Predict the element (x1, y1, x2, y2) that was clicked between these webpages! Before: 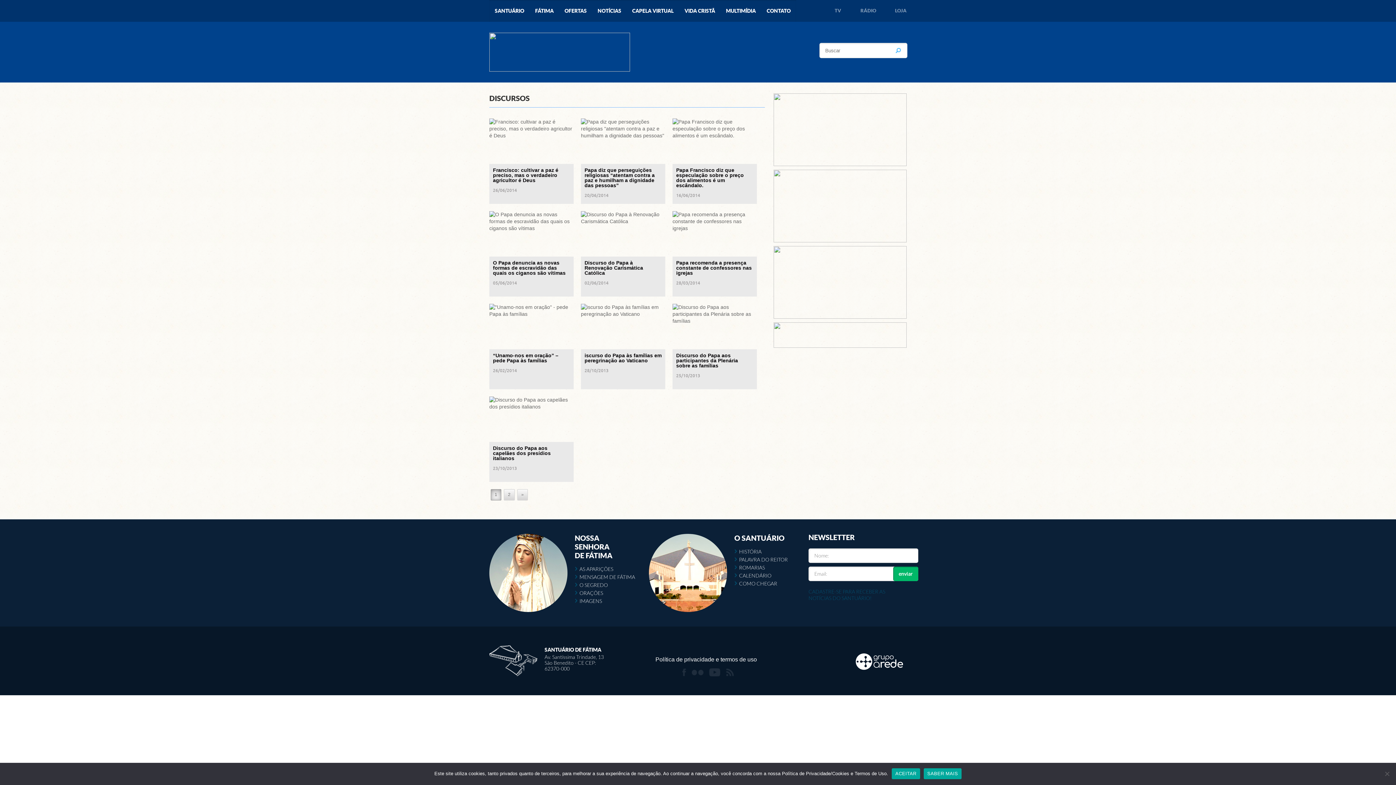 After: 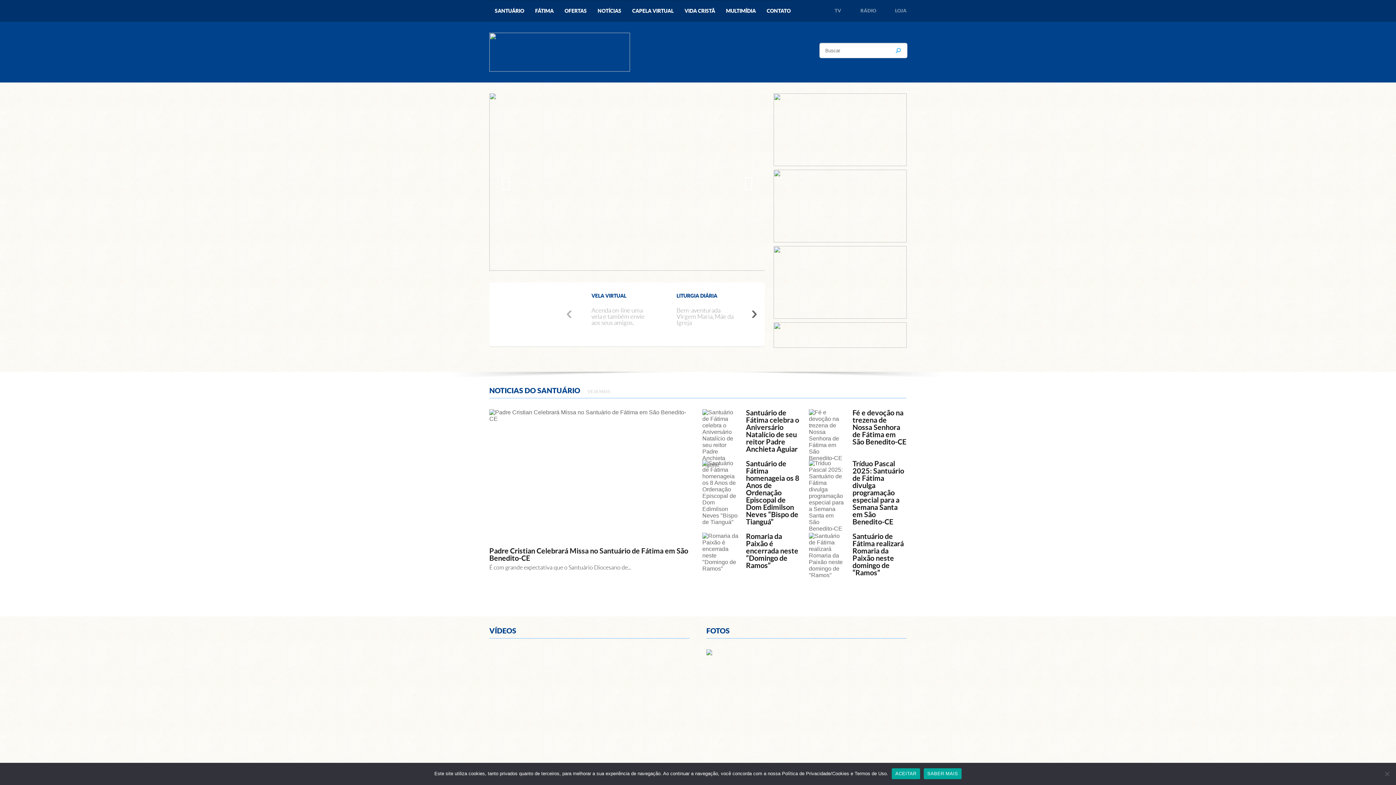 Action: bbox: (574, 566, 640, 571) label: AS APARIÇÕES